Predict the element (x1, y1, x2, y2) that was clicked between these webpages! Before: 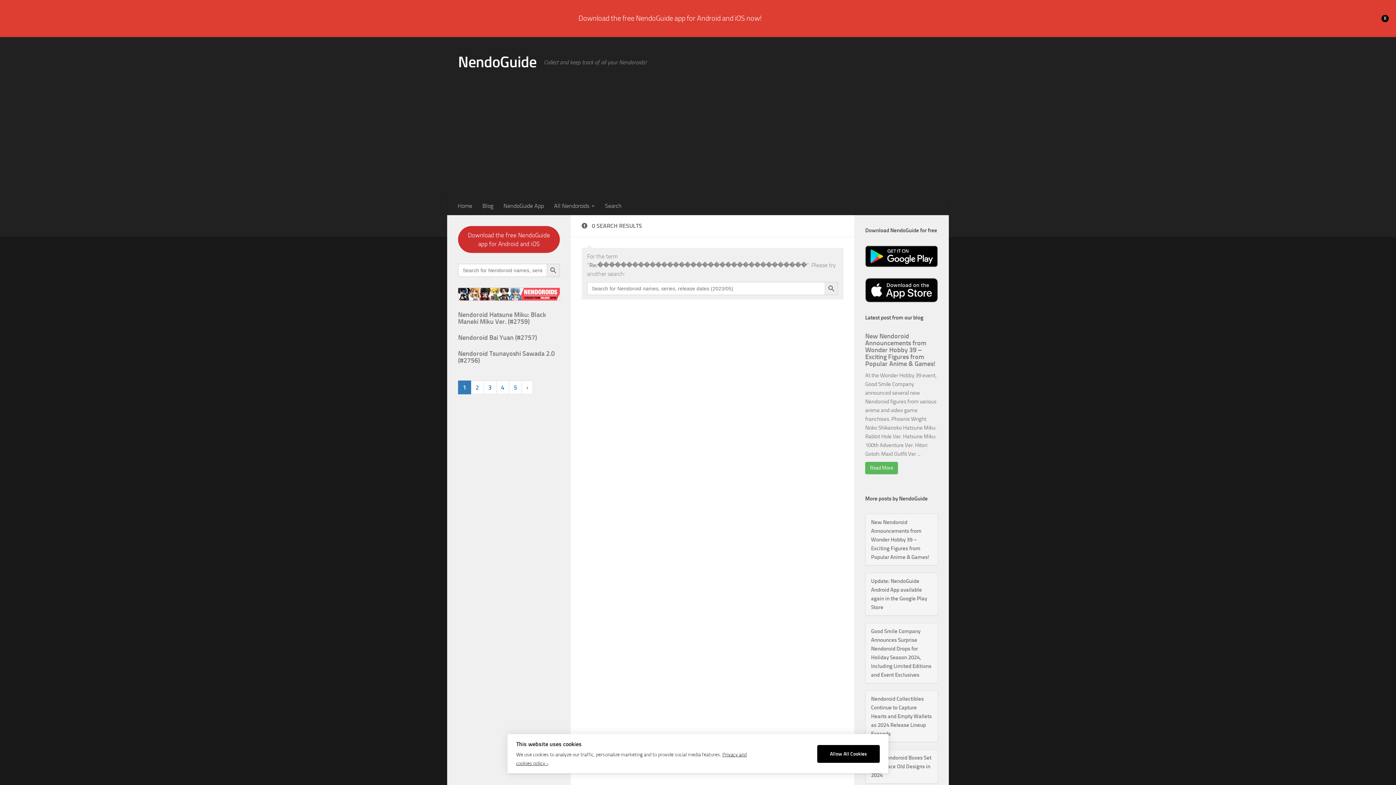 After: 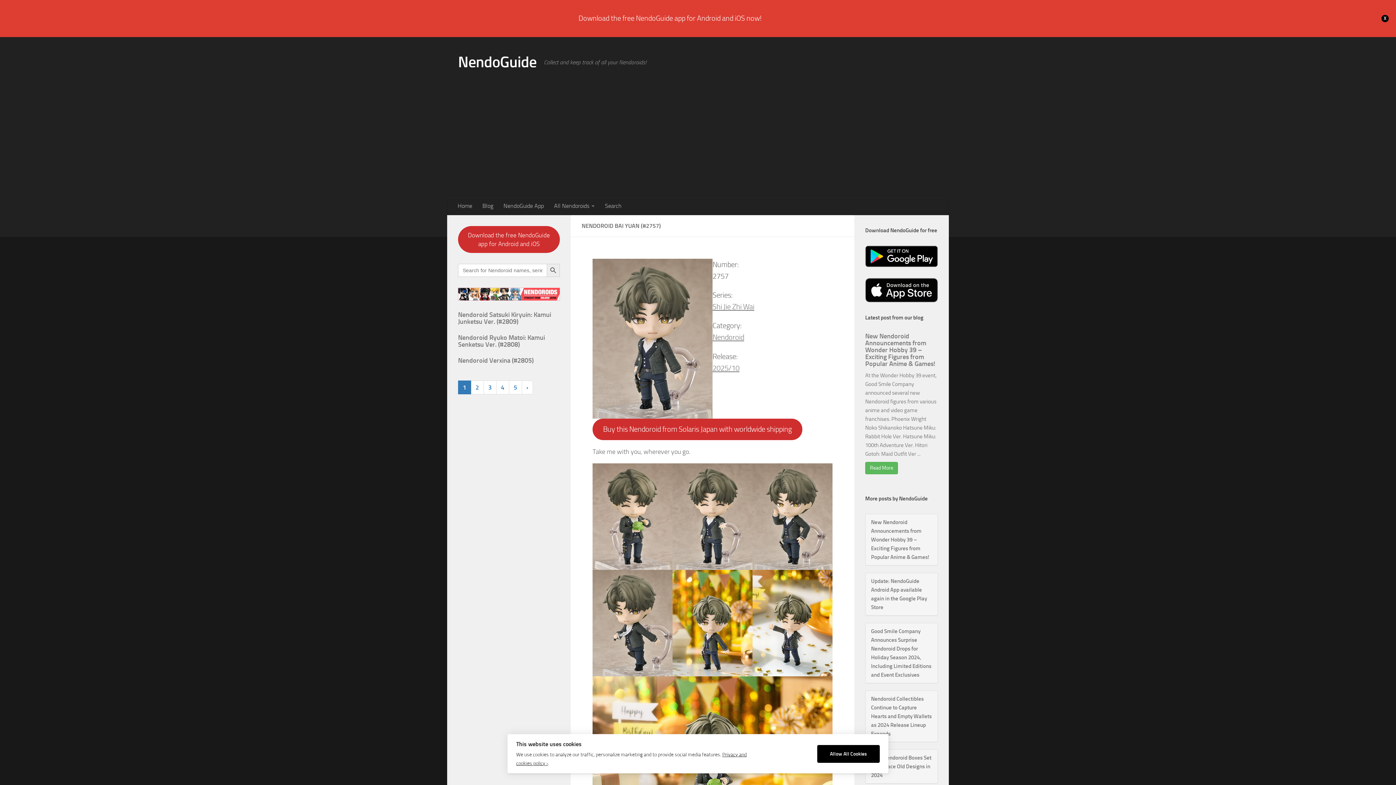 Action: bbox: (458, 333, 537, 341) label: Nendoroid Bai Yuan (#2757)